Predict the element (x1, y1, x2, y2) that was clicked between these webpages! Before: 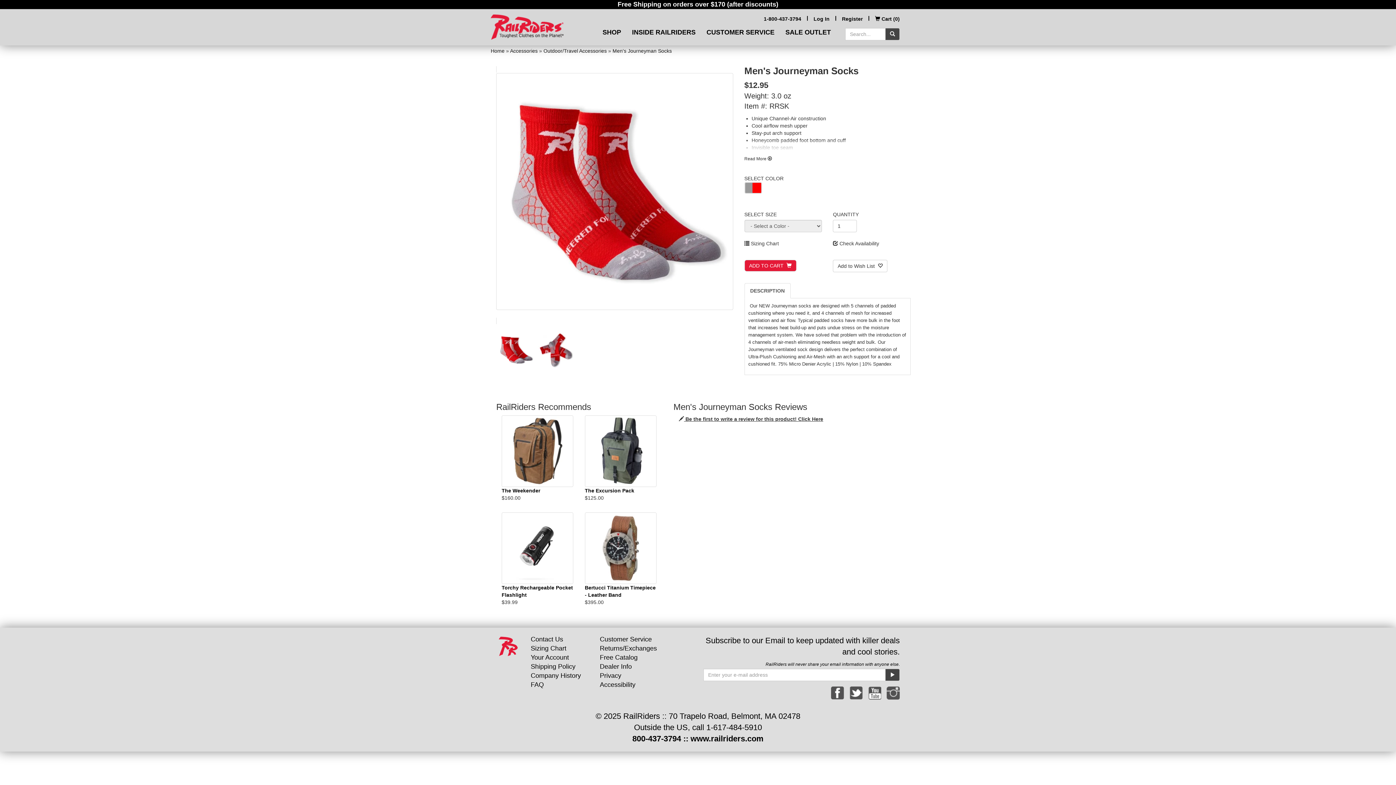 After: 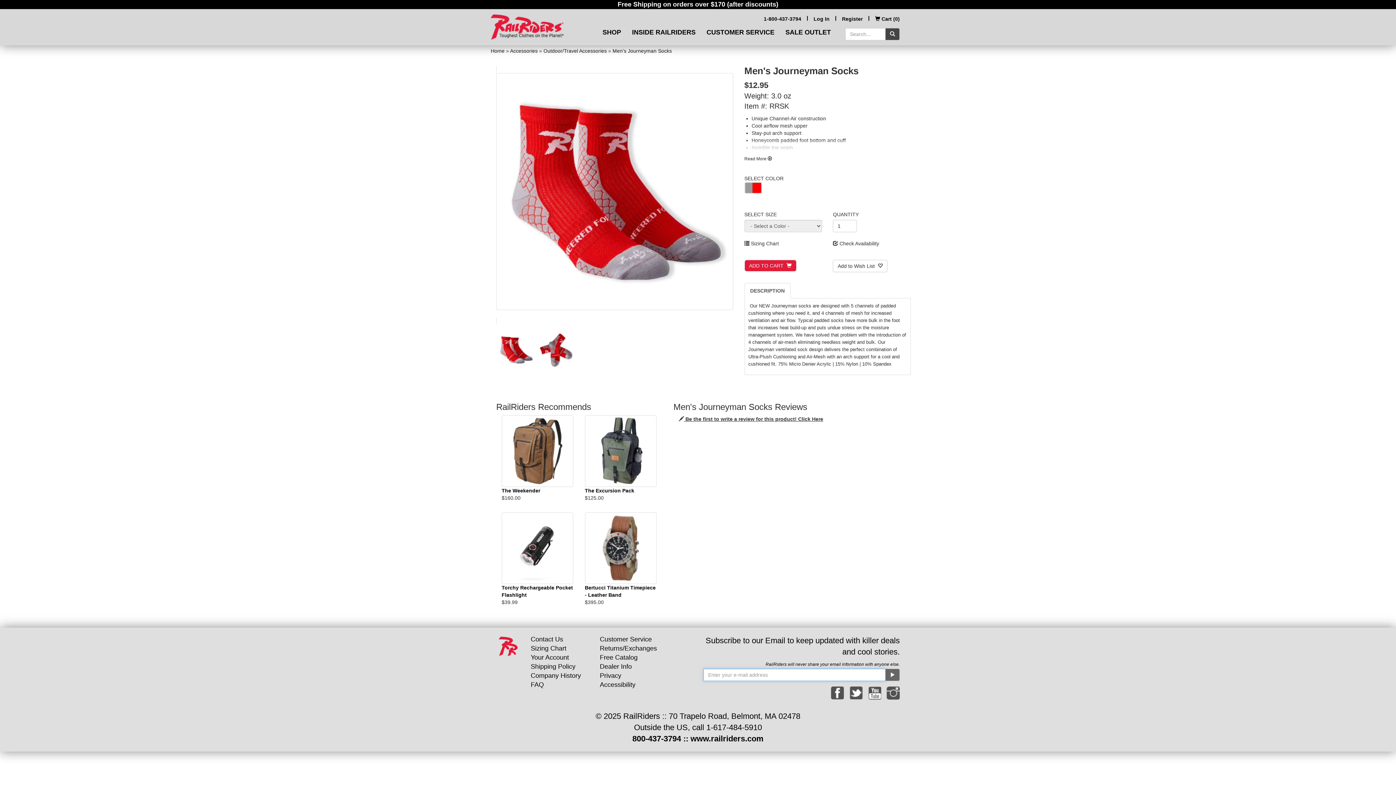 Action: label: Submit bbox: (885, 669, 900, 681)